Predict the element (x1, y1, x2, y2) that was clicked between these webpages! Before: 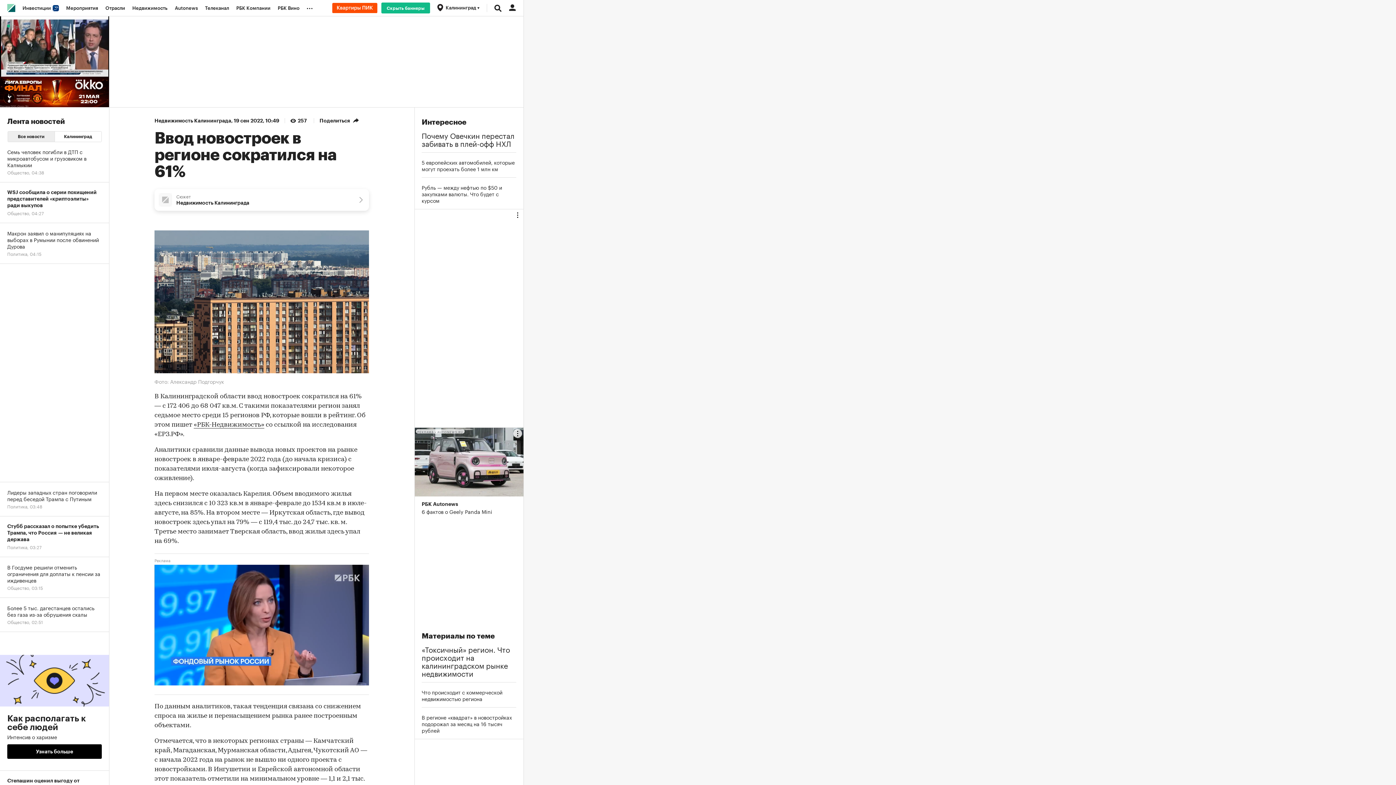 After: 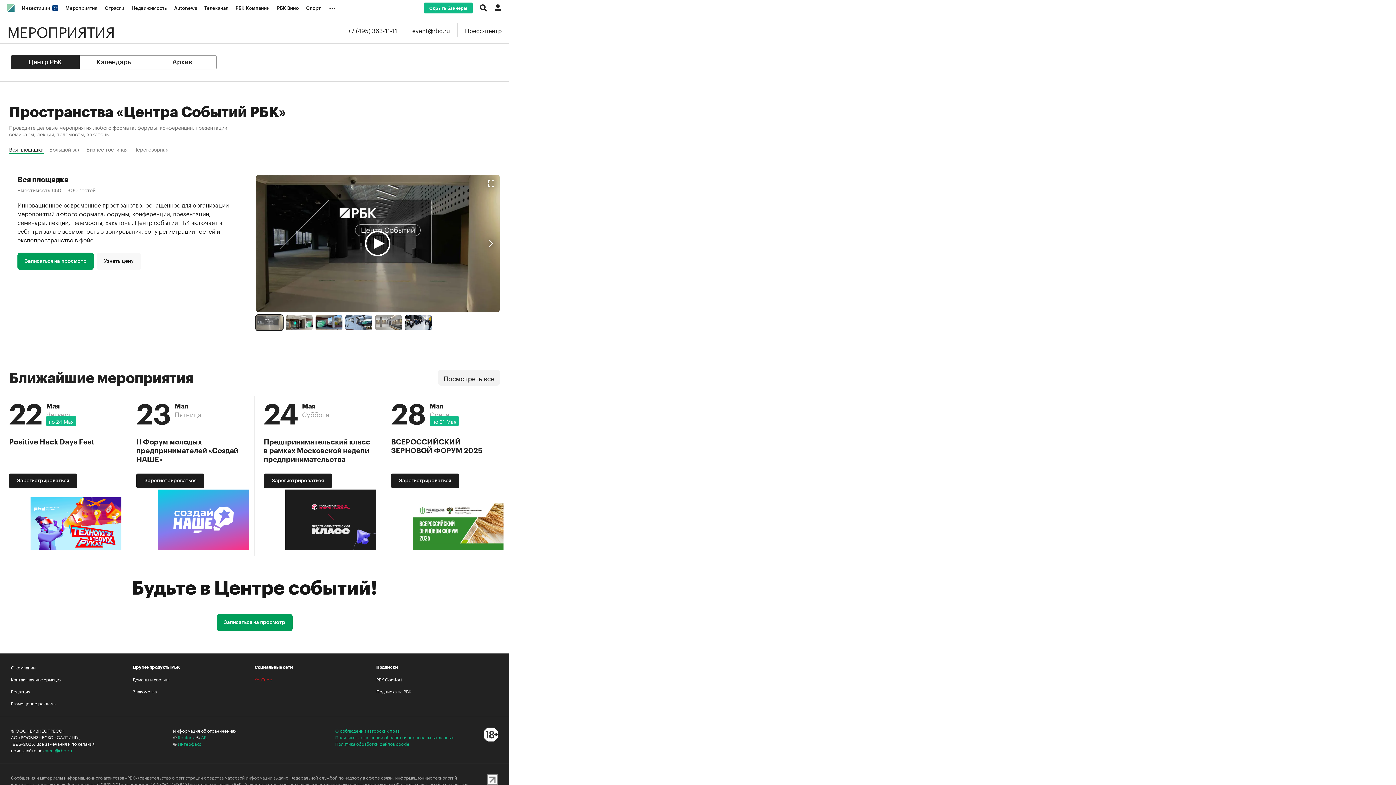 Action: label: Мероприятия bbox: (62, 0, 101, 16)